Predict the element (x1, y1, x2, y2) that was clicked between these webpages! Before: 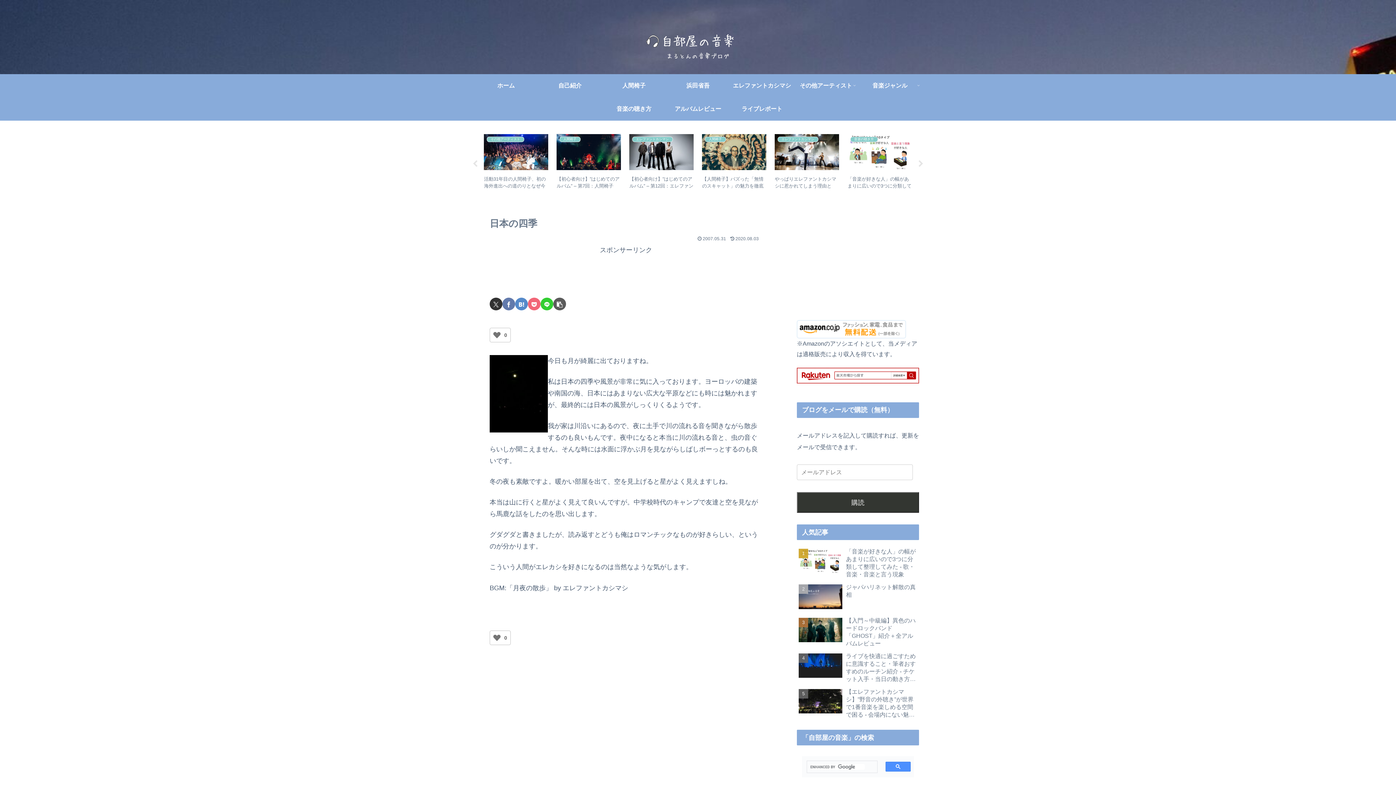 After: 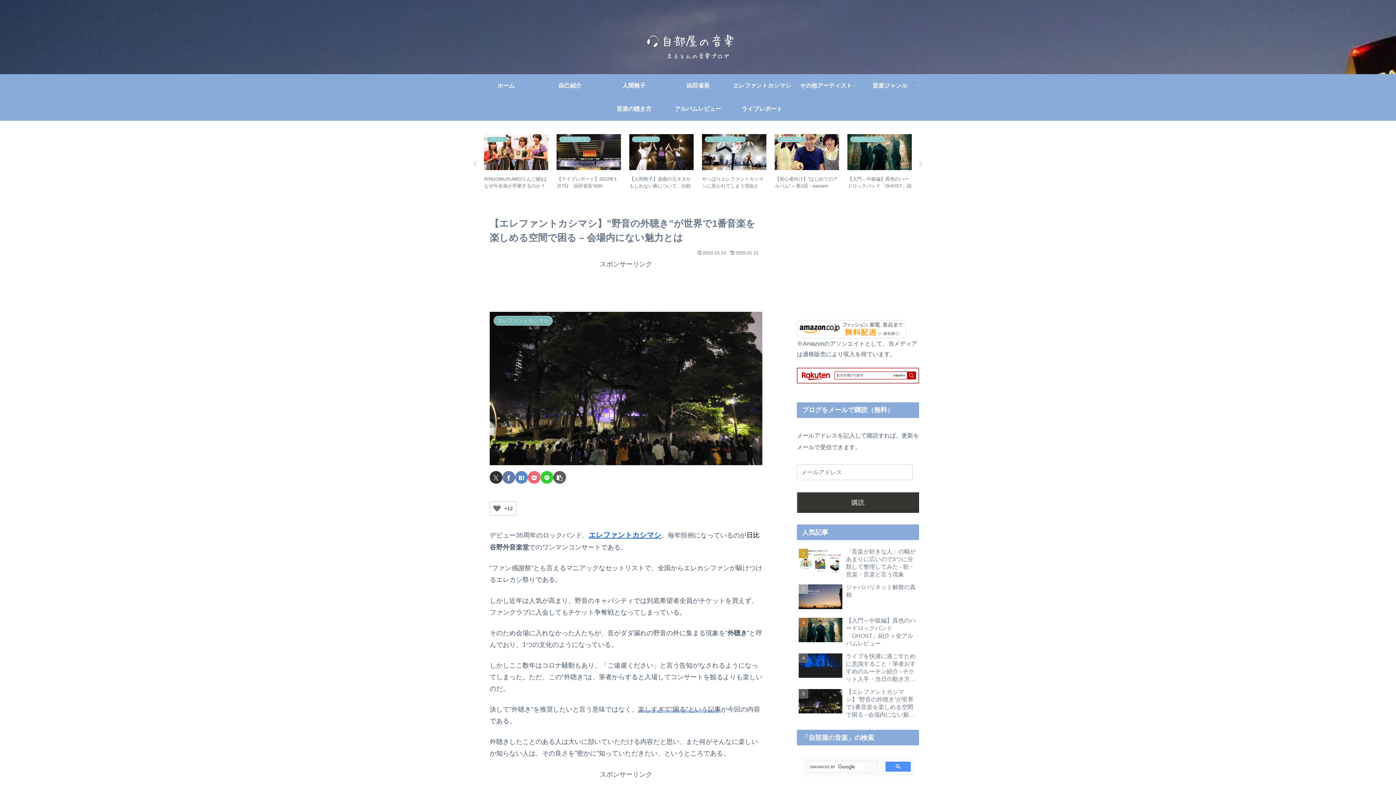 Action: bbox: (797, 686, 919, 720) label: 【エレファントカシマシ】”野音の外聴き”が世界で1番音楽を楽しめる空間で困る - 会場内にない魅力とは